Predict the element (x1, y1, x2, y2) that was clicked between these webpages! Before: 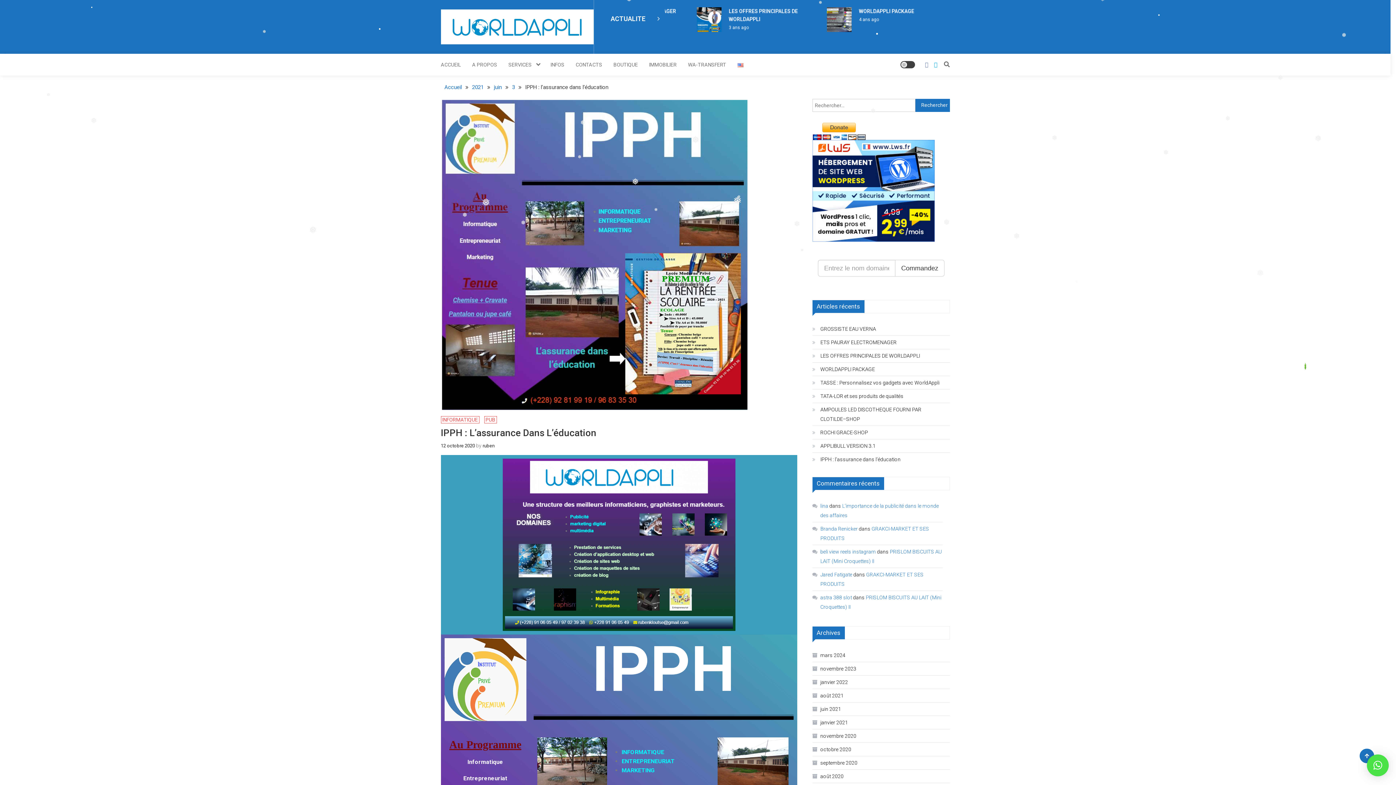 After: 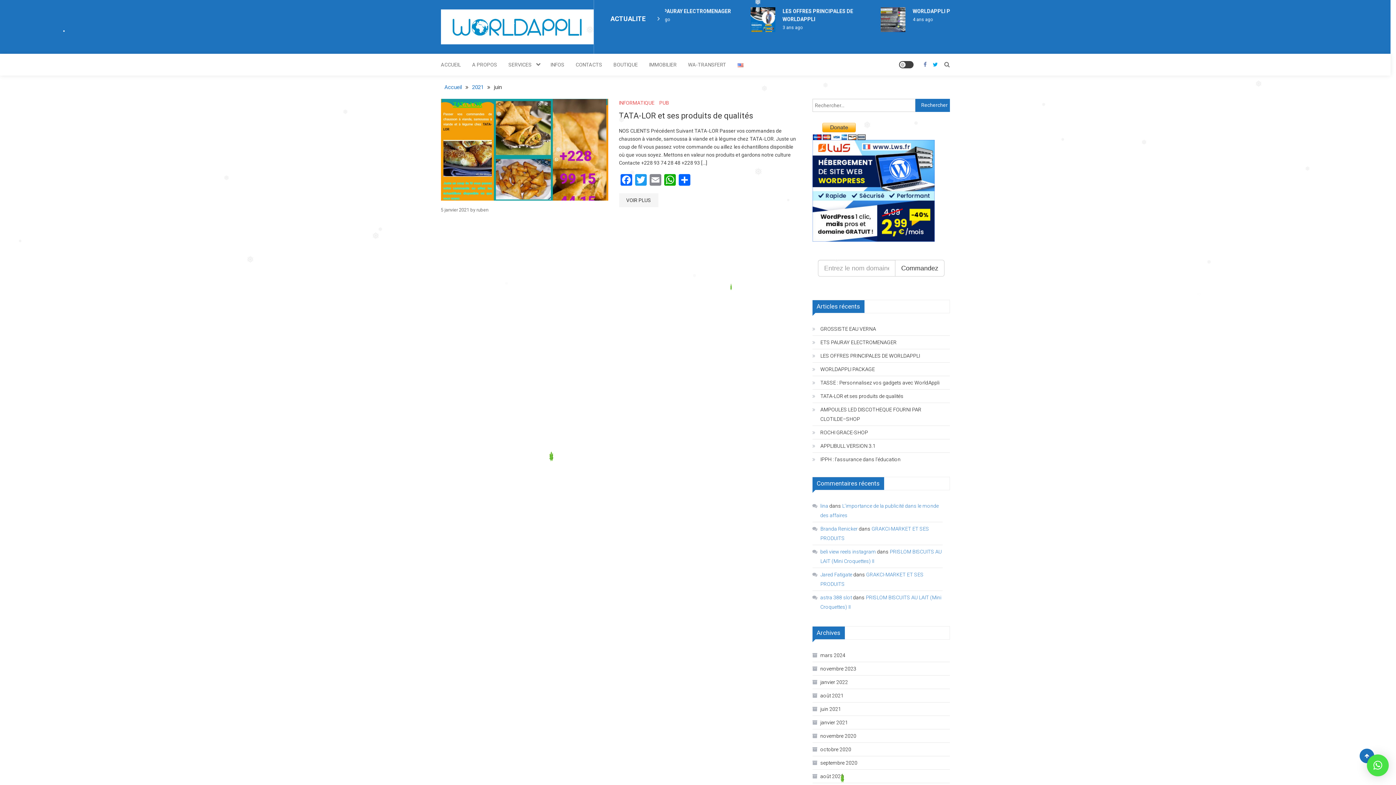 Action: bbox: (815, 718, 850, 727) label: janvier 2021